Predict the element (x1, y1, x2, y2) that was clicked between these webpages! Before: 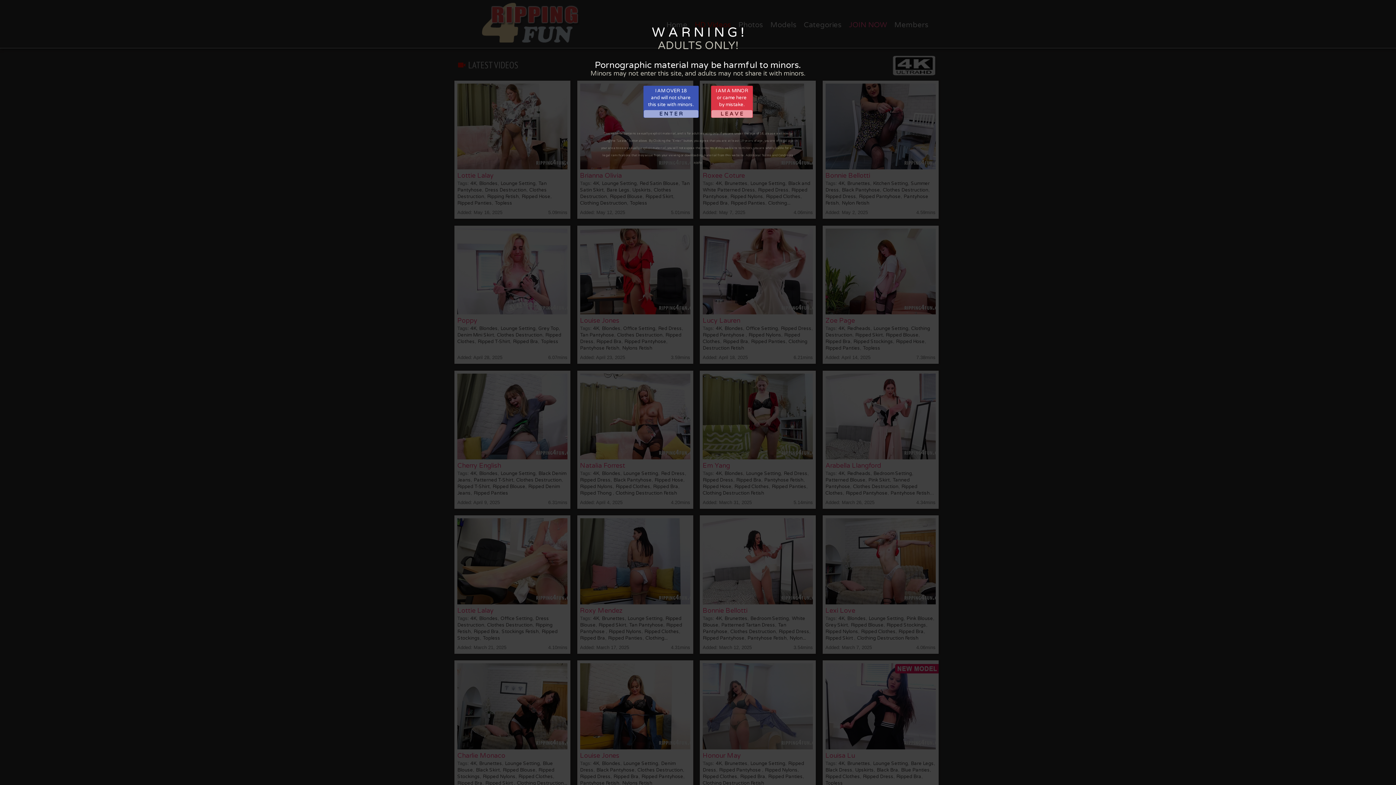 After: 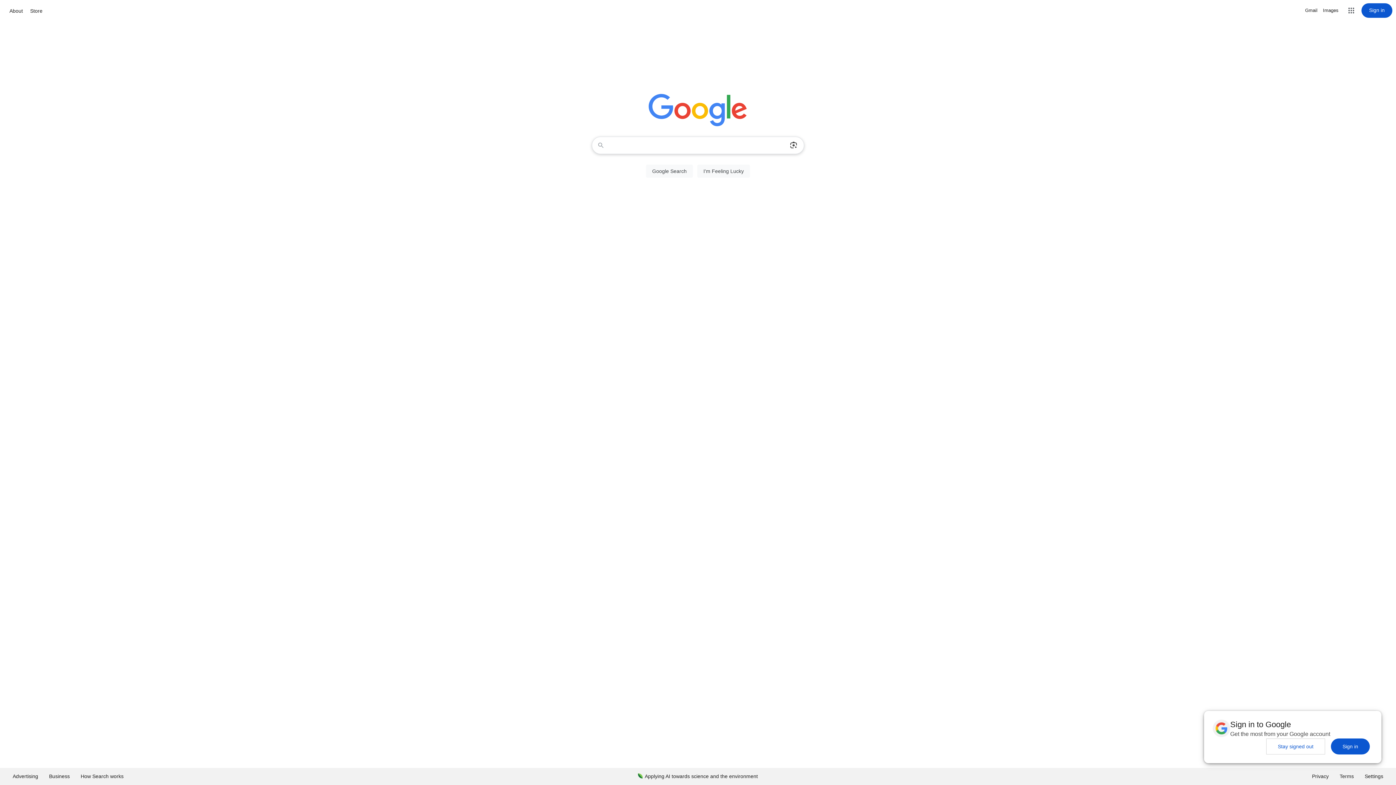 Action: bbox: (711, 85, 752, 117) label: I AM A MINOR
or came here
by mistake.
L E A V E